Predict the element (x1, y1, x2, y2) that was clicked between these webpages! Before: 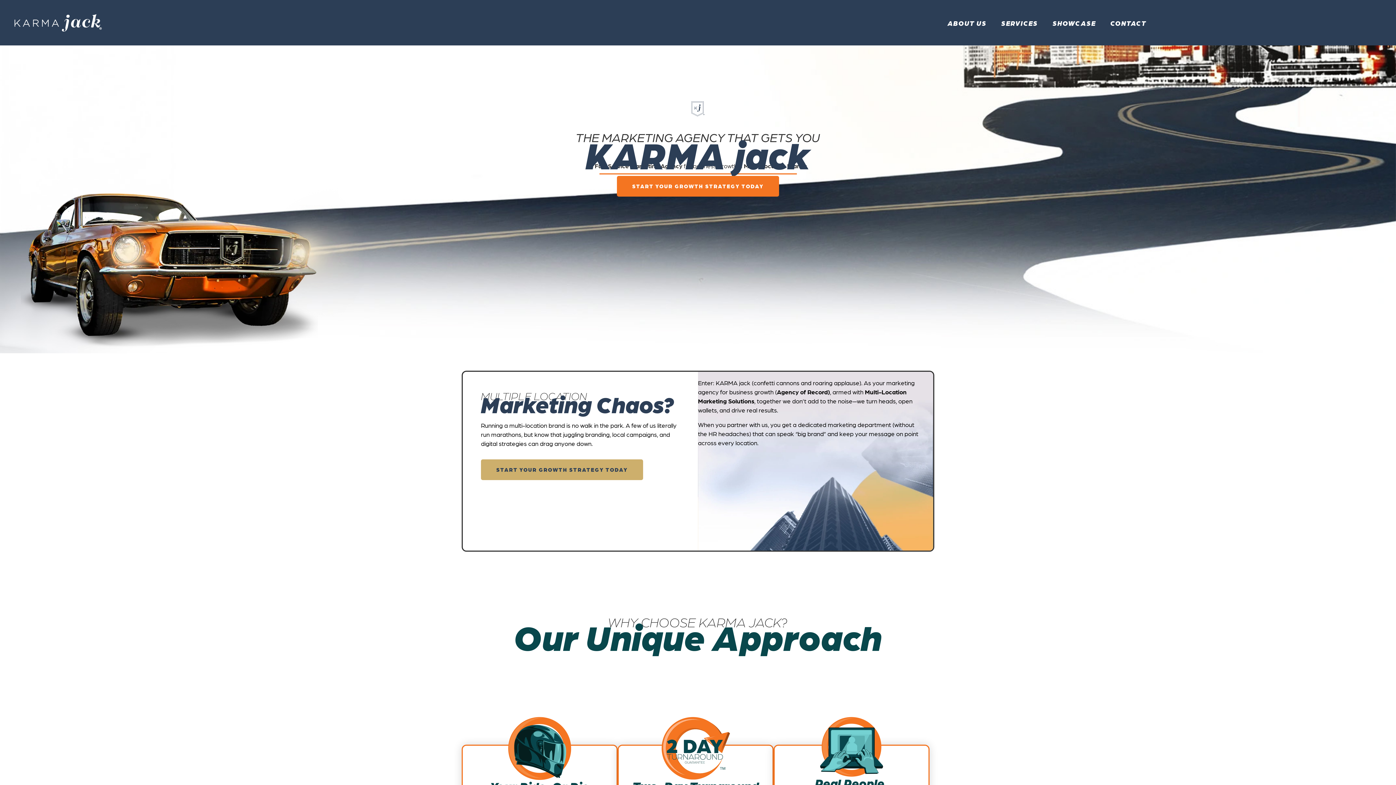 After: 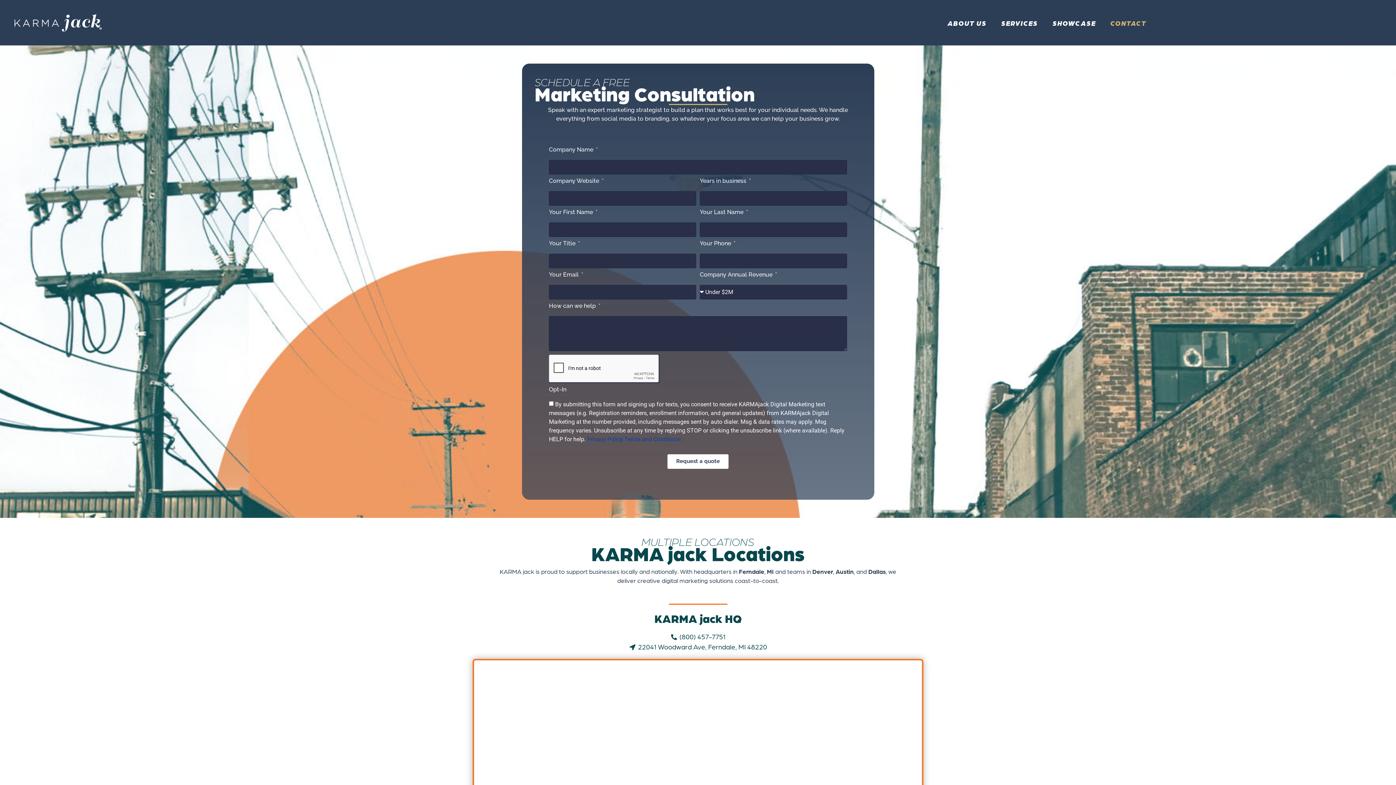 Action: bbox: (1103, 14, 1153, 31) label: CONTACT